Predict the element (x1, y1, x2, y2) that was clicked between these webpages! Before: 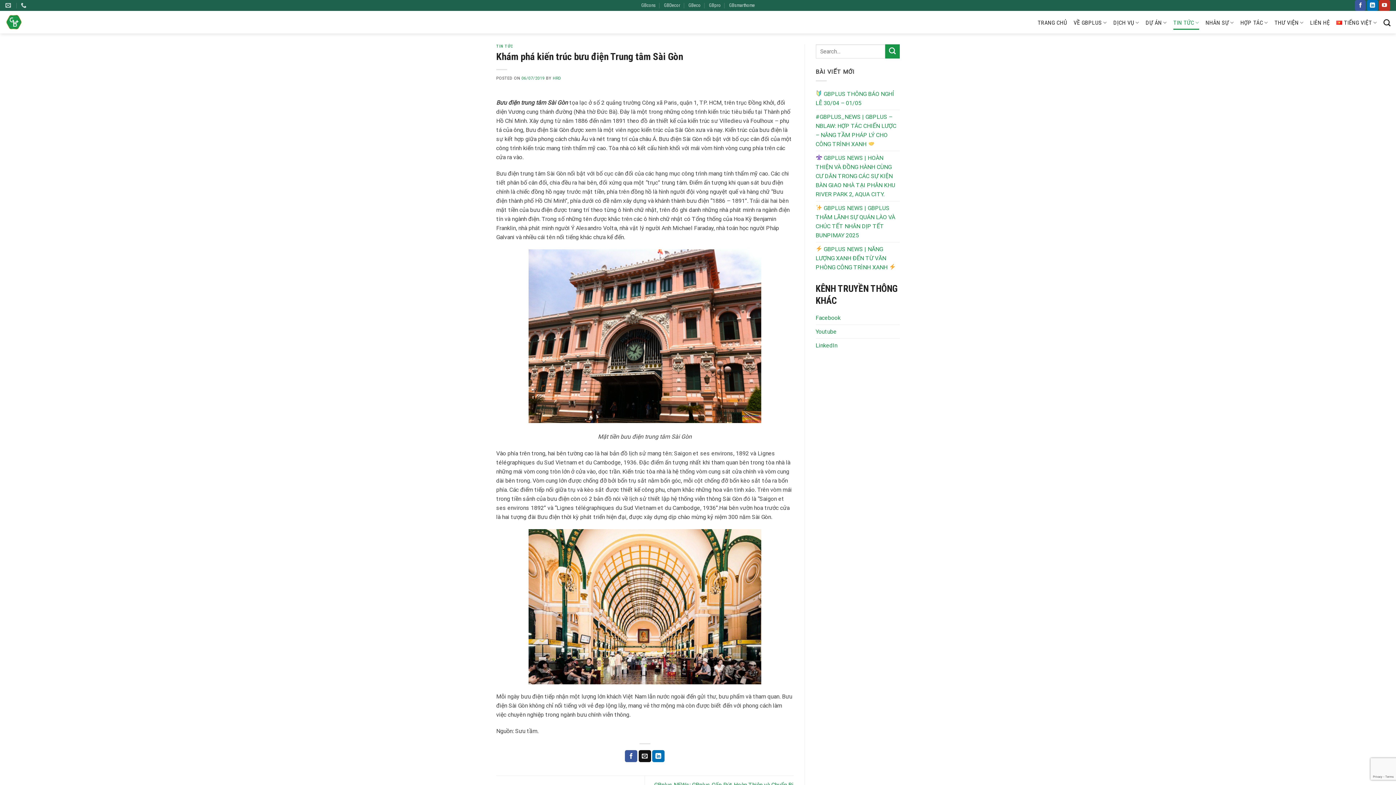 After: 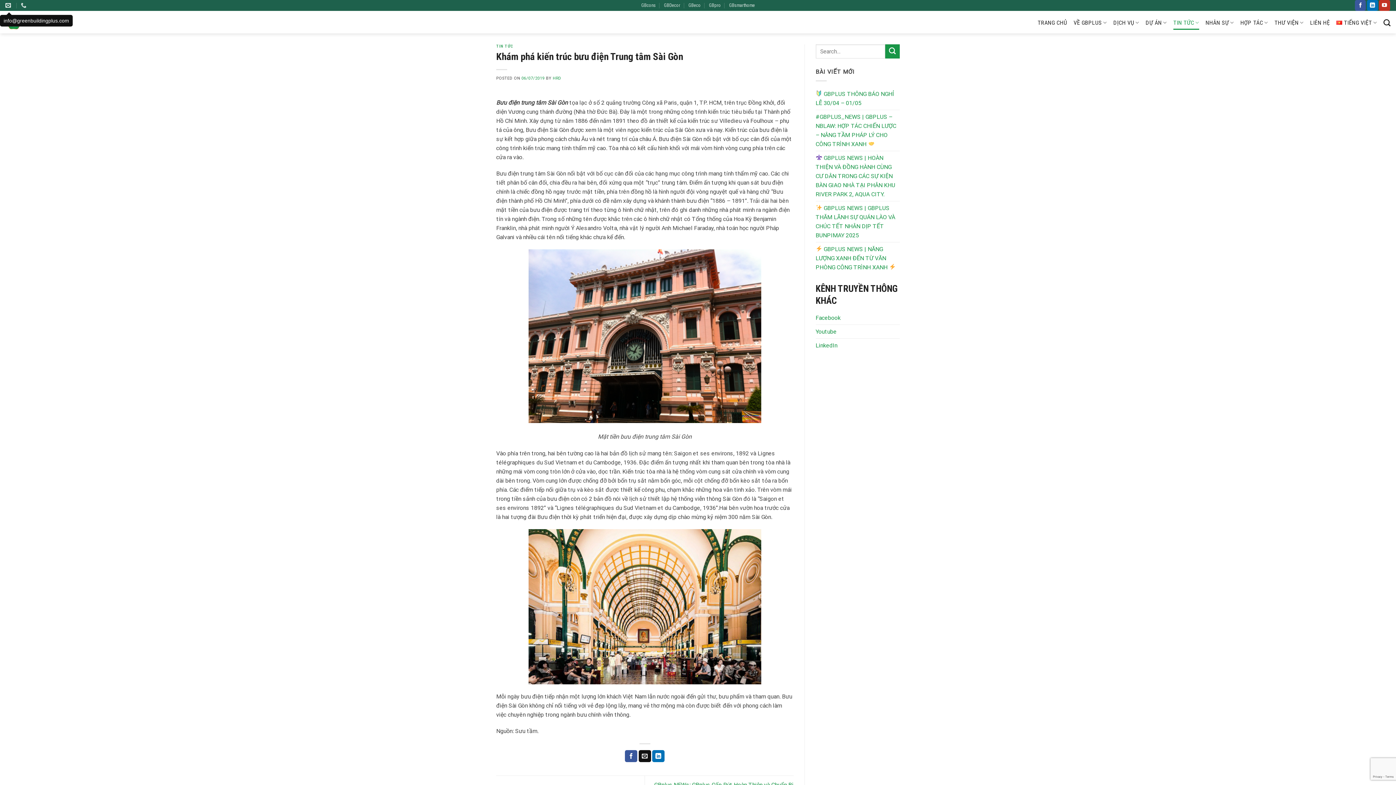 Action: bbox: (5, 0, 12, 10)